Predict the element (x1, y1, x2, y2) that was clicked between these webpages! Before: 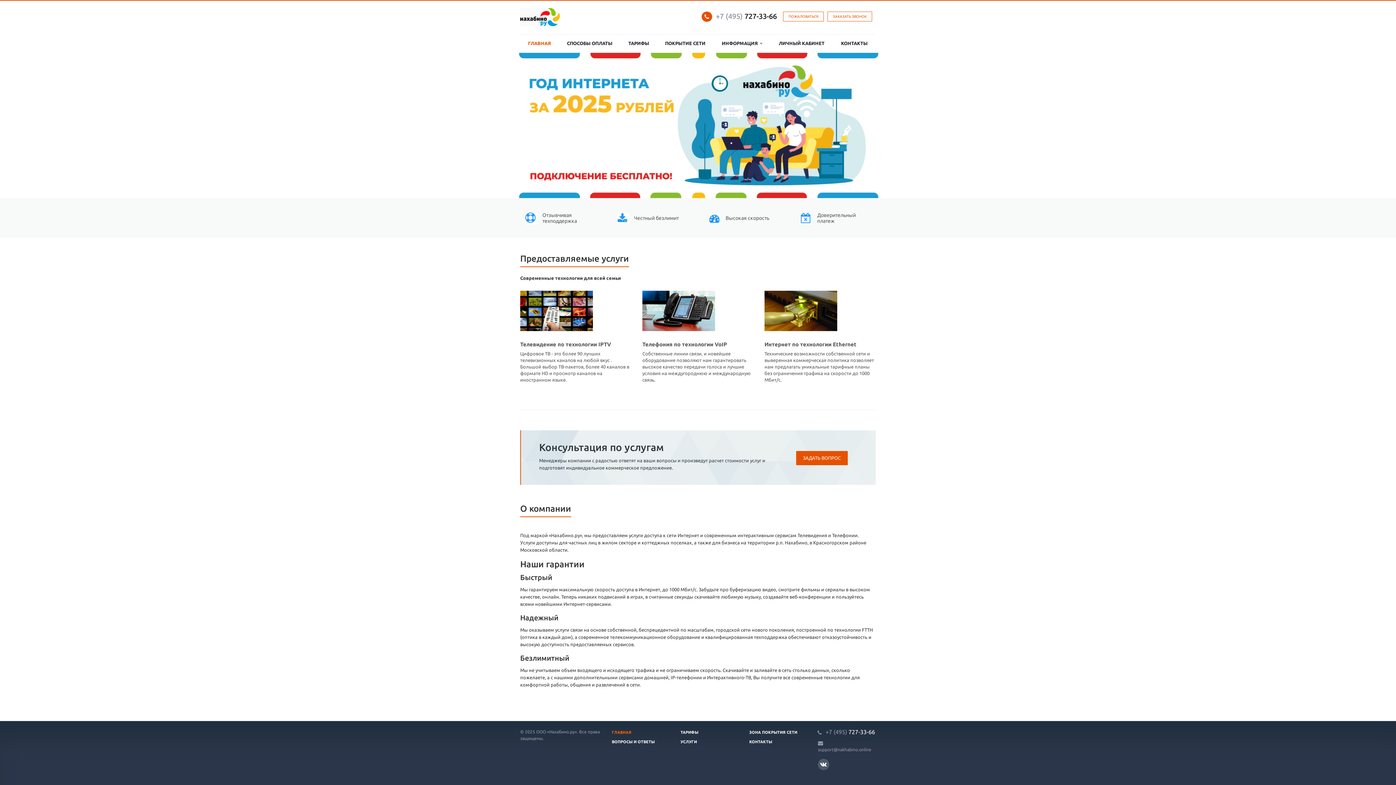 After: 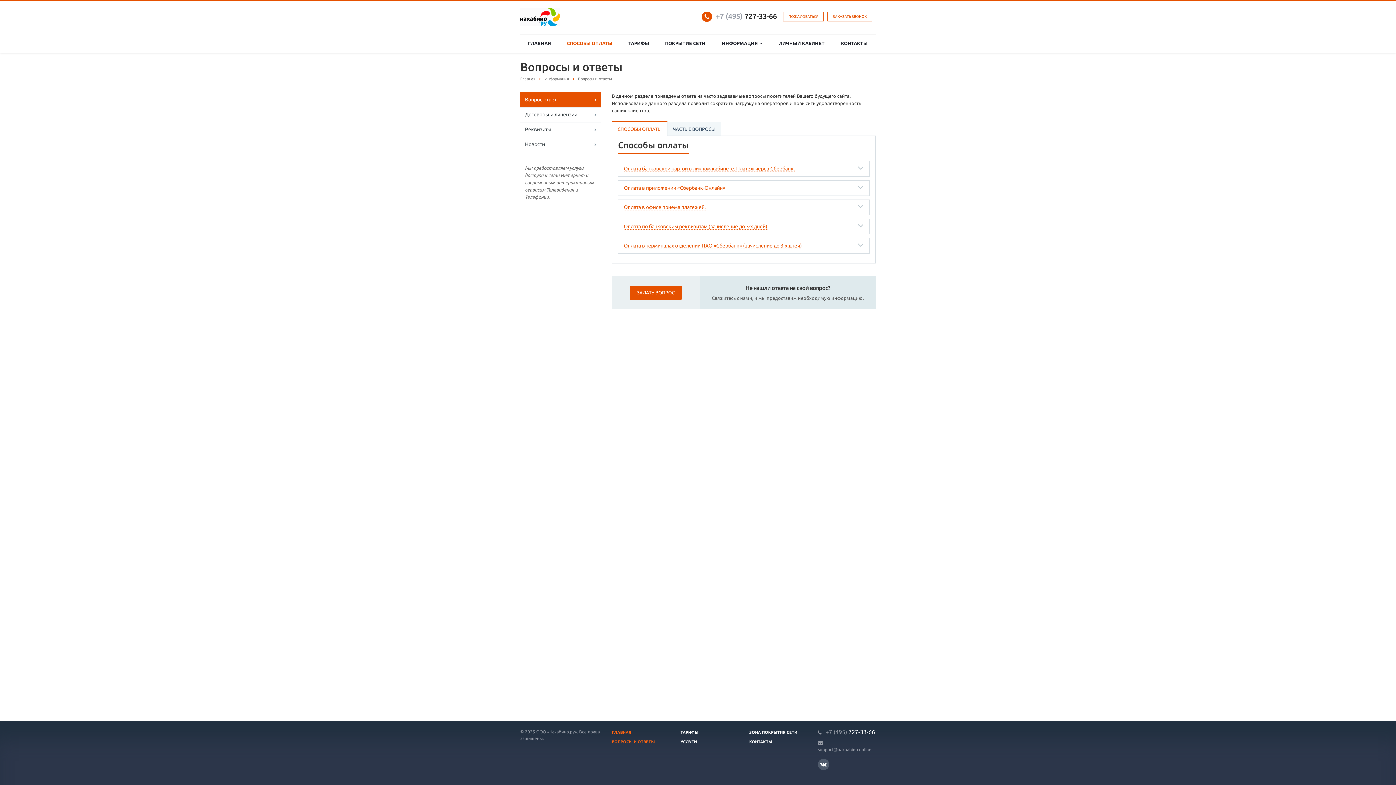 Action: bbox: (612, 740, 654, 744) label: ВОПРОСЫ И ОТВЕТЫ